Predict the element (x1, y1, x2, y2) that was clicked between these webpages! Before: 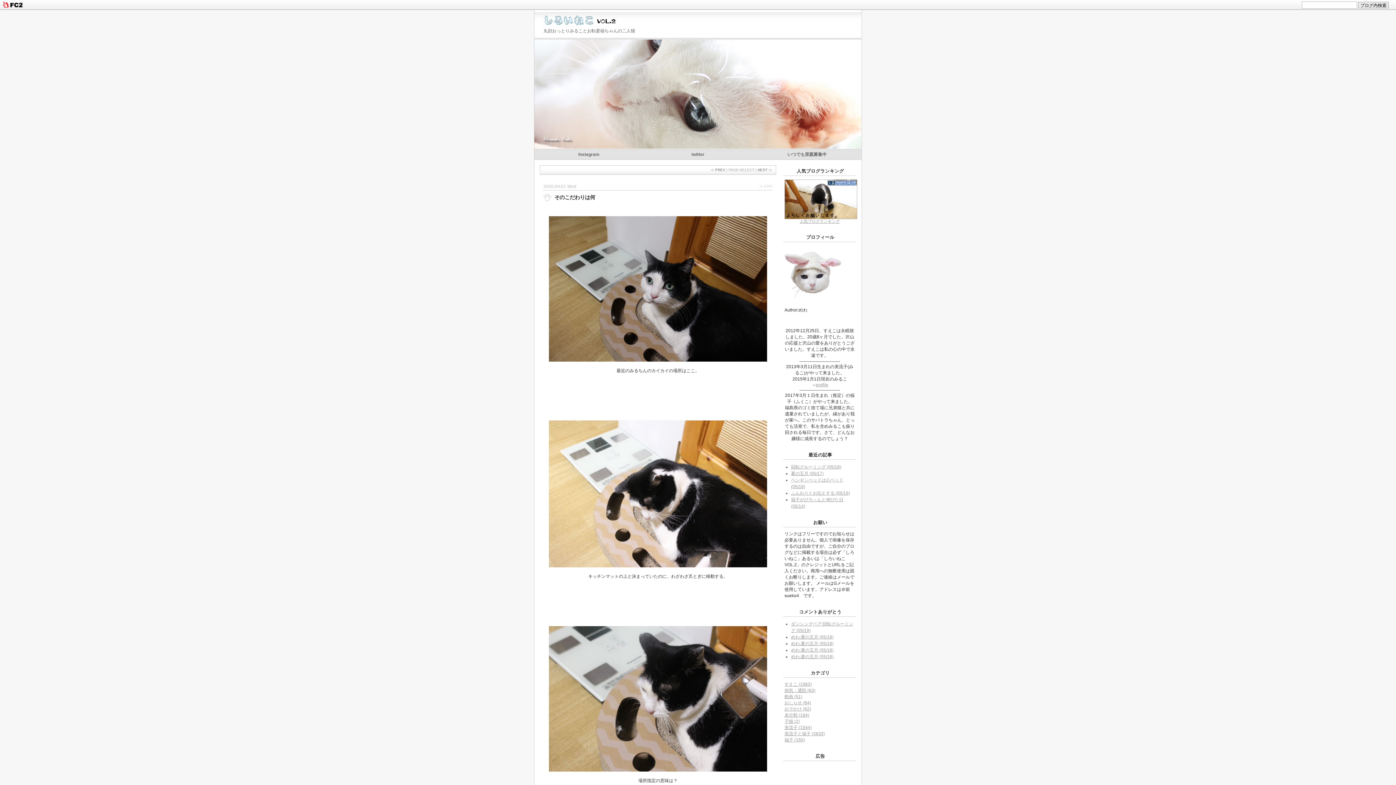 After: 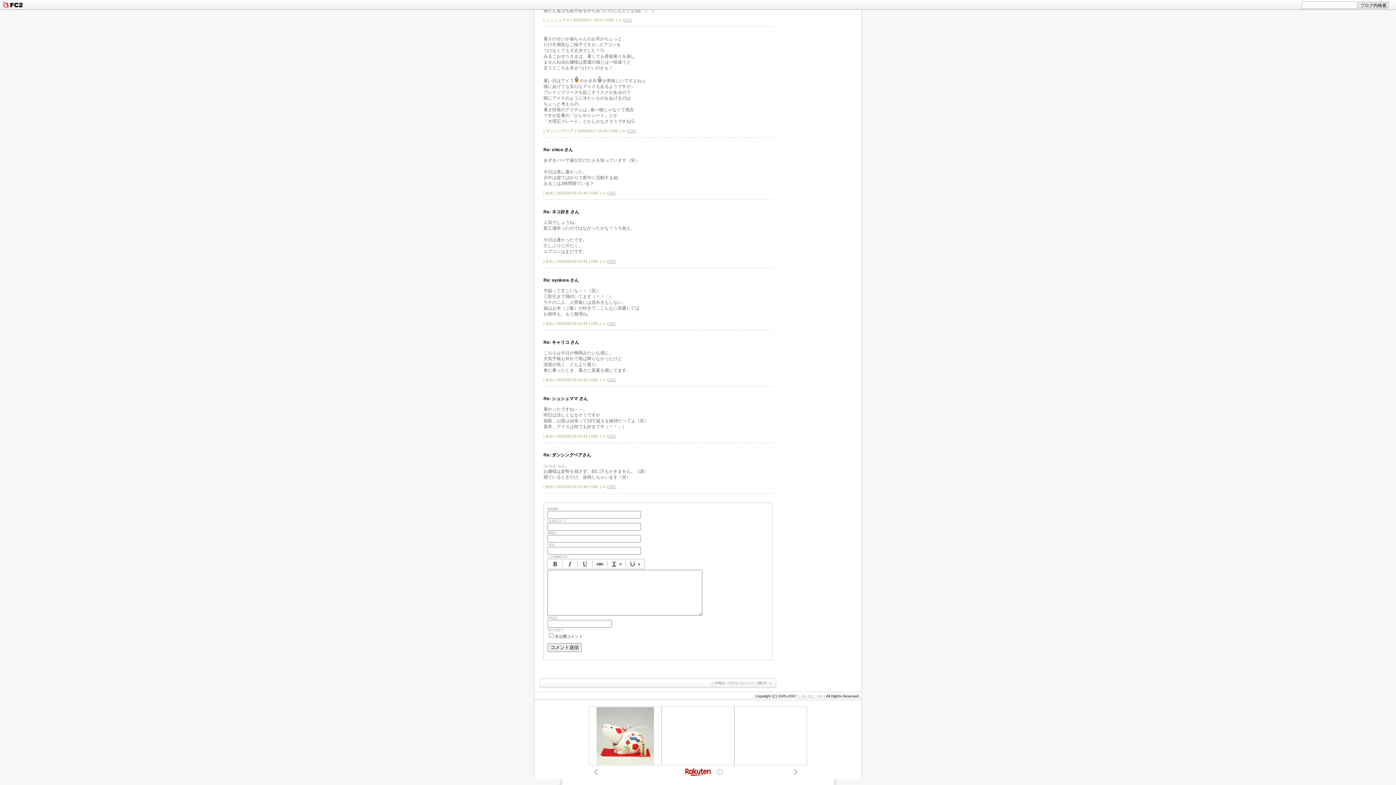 Action: bbox: (791, 654, 833, 659) label: めわ:夏の五月 (05/18)